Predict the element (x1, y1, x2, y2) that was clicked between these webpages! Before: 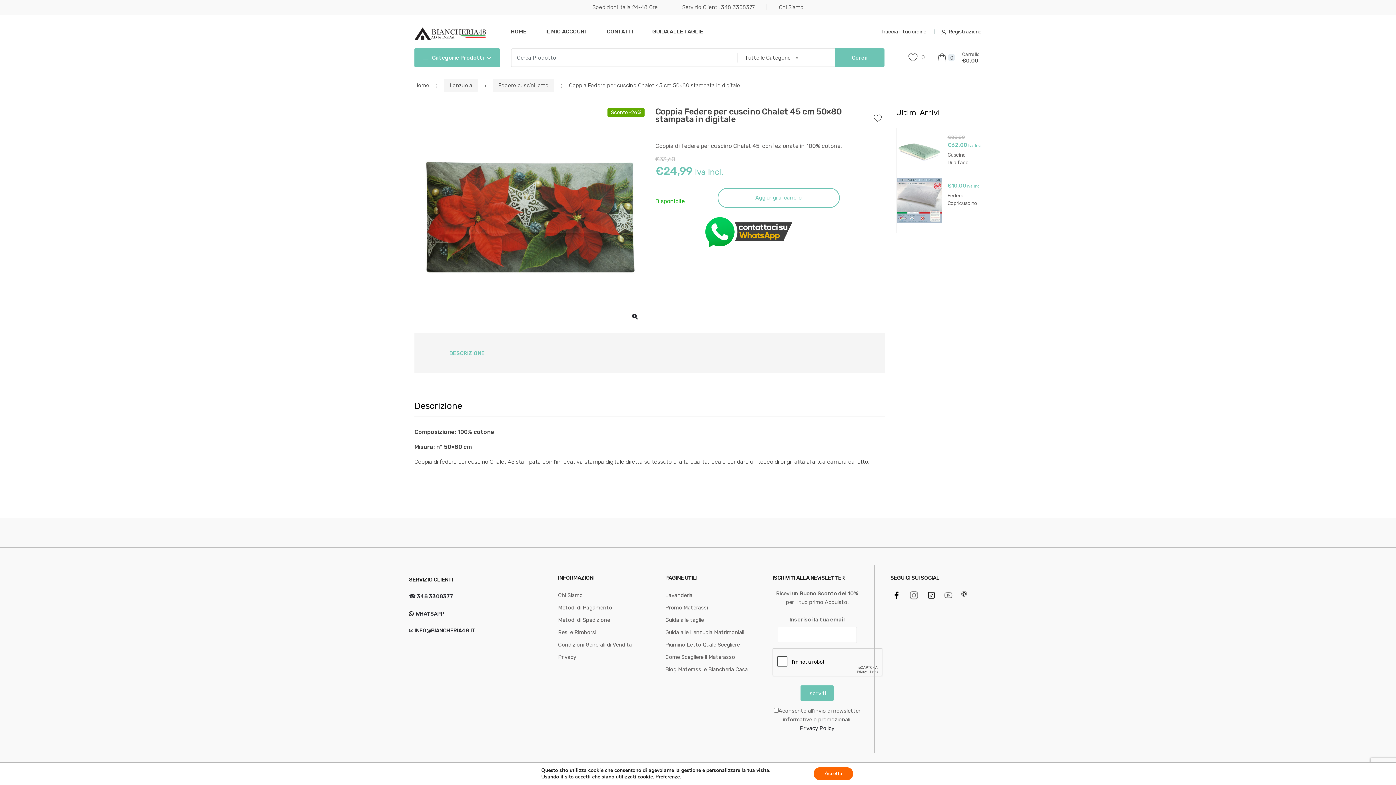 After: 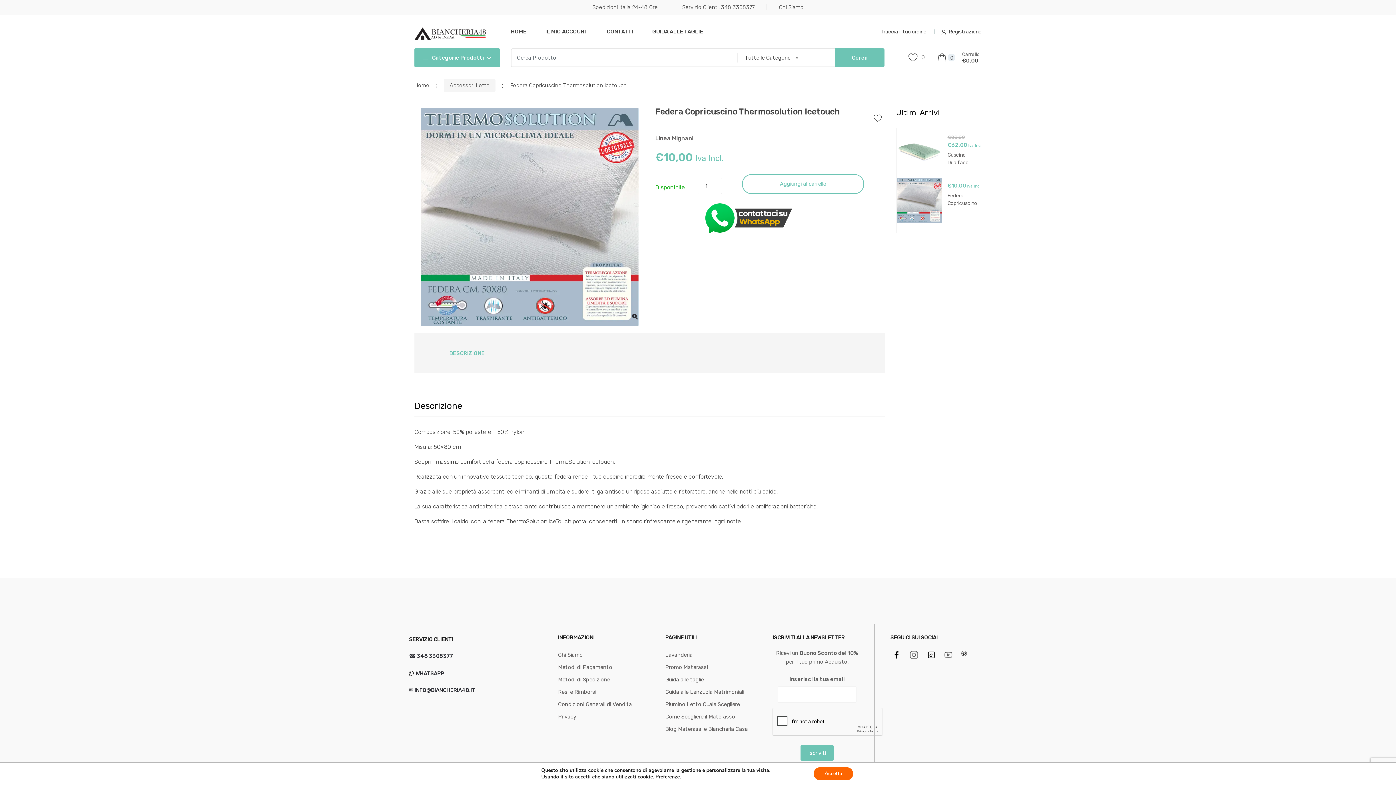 Action: bbox: (897, 177, 982, 222) label: €10,00 Iva Incl.
Federa Copricuscino Thermosolution Icetouch